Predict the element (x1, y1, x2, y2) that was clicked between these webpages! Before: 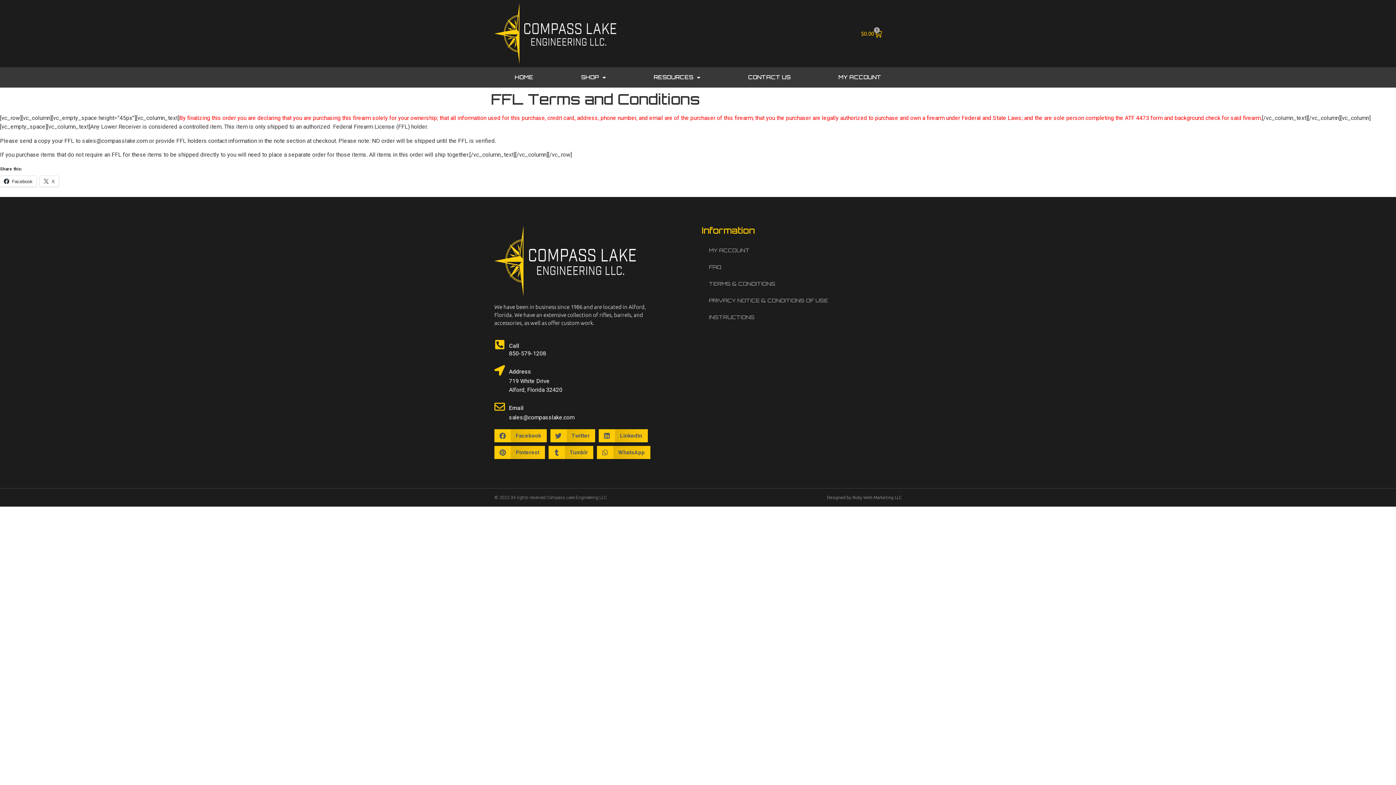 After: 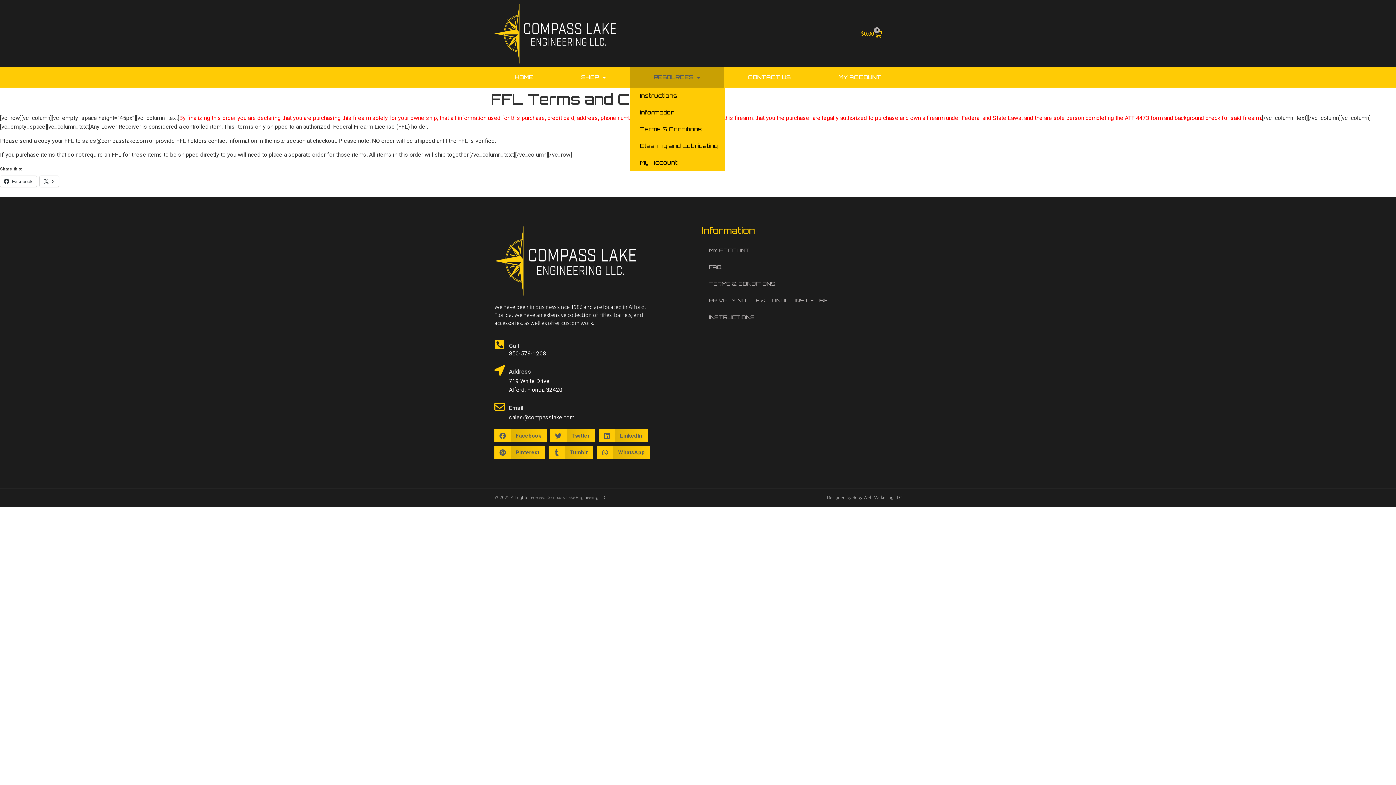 Action: label: RESOURCES bbox: (629, 67, 724, 87)